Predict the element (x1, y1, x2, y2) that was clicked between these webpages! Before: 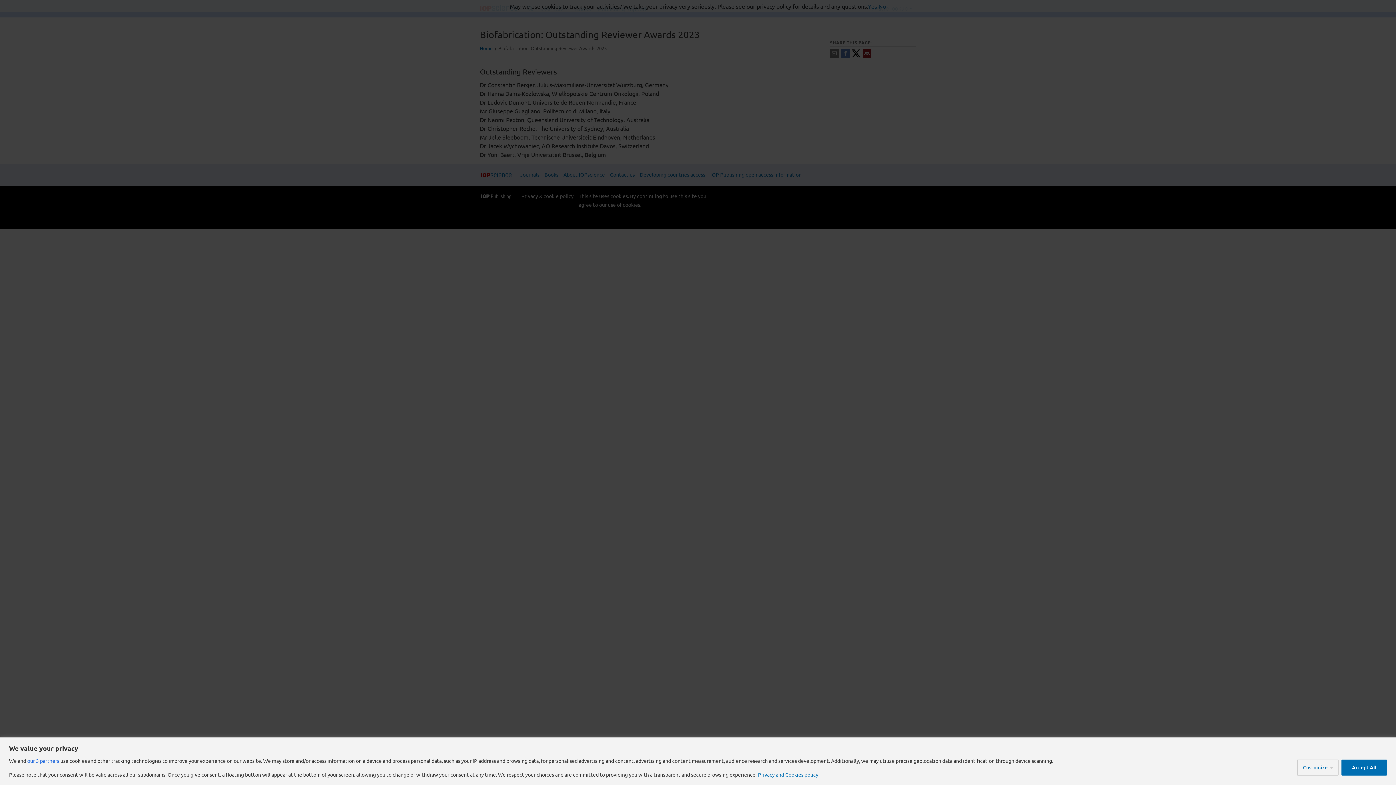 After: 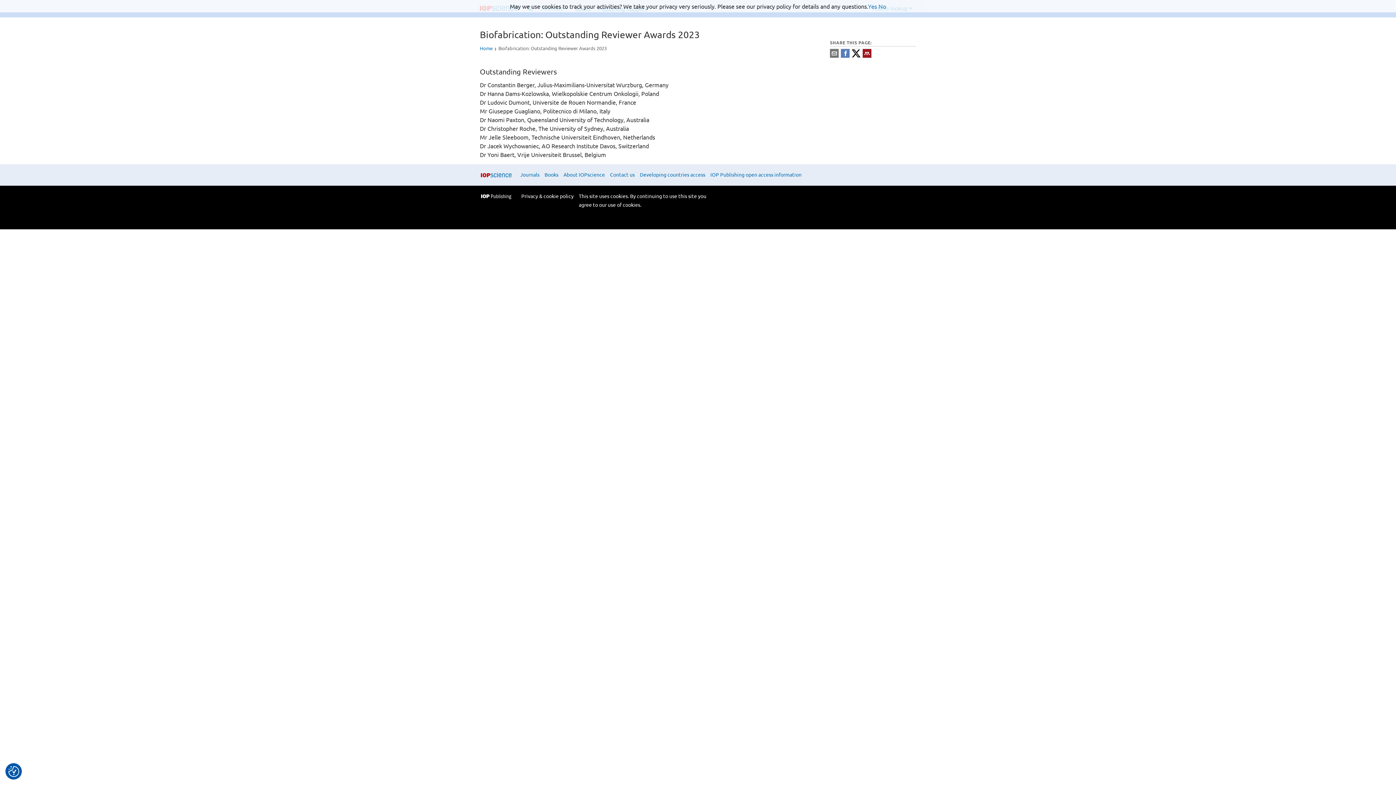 Action: label: Accept All bbox: (1341, 759, 1387, 775)